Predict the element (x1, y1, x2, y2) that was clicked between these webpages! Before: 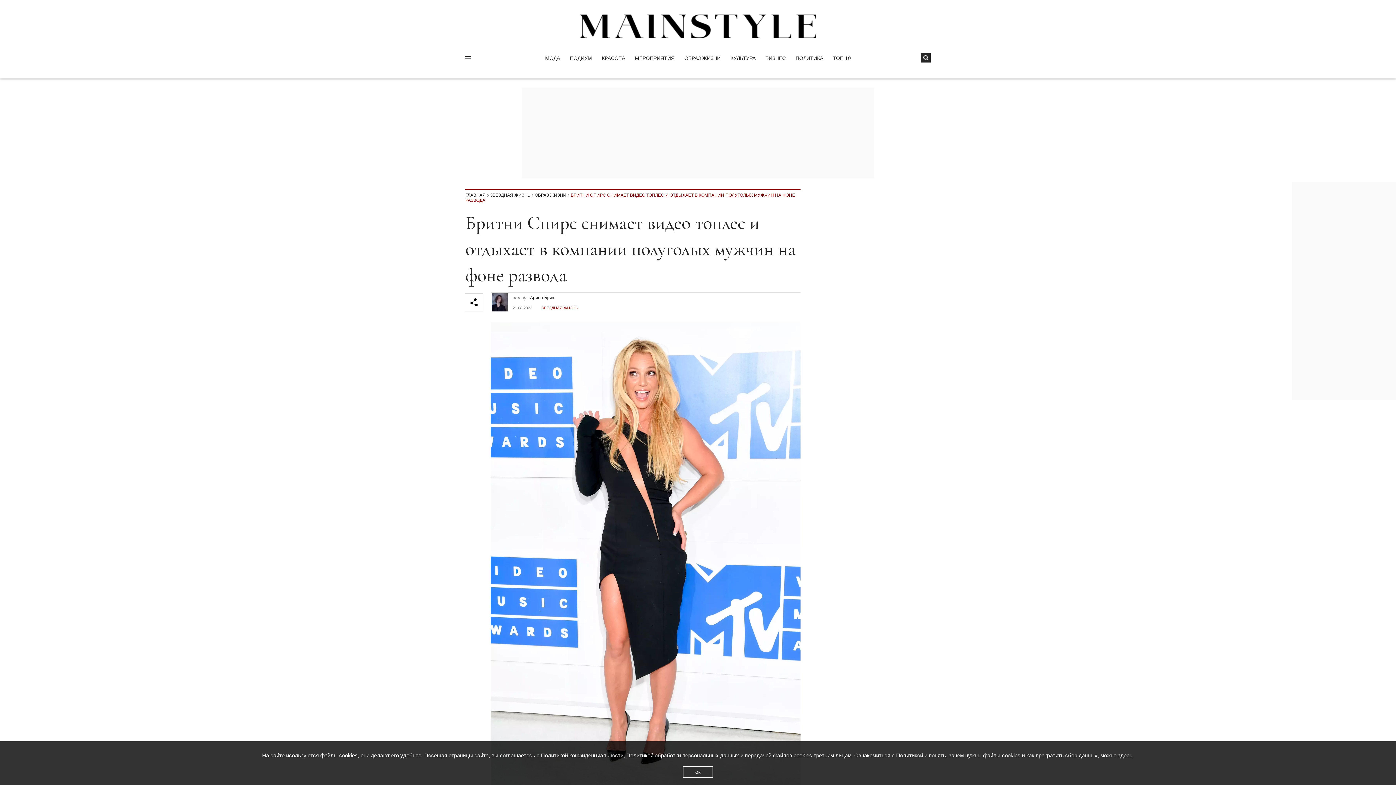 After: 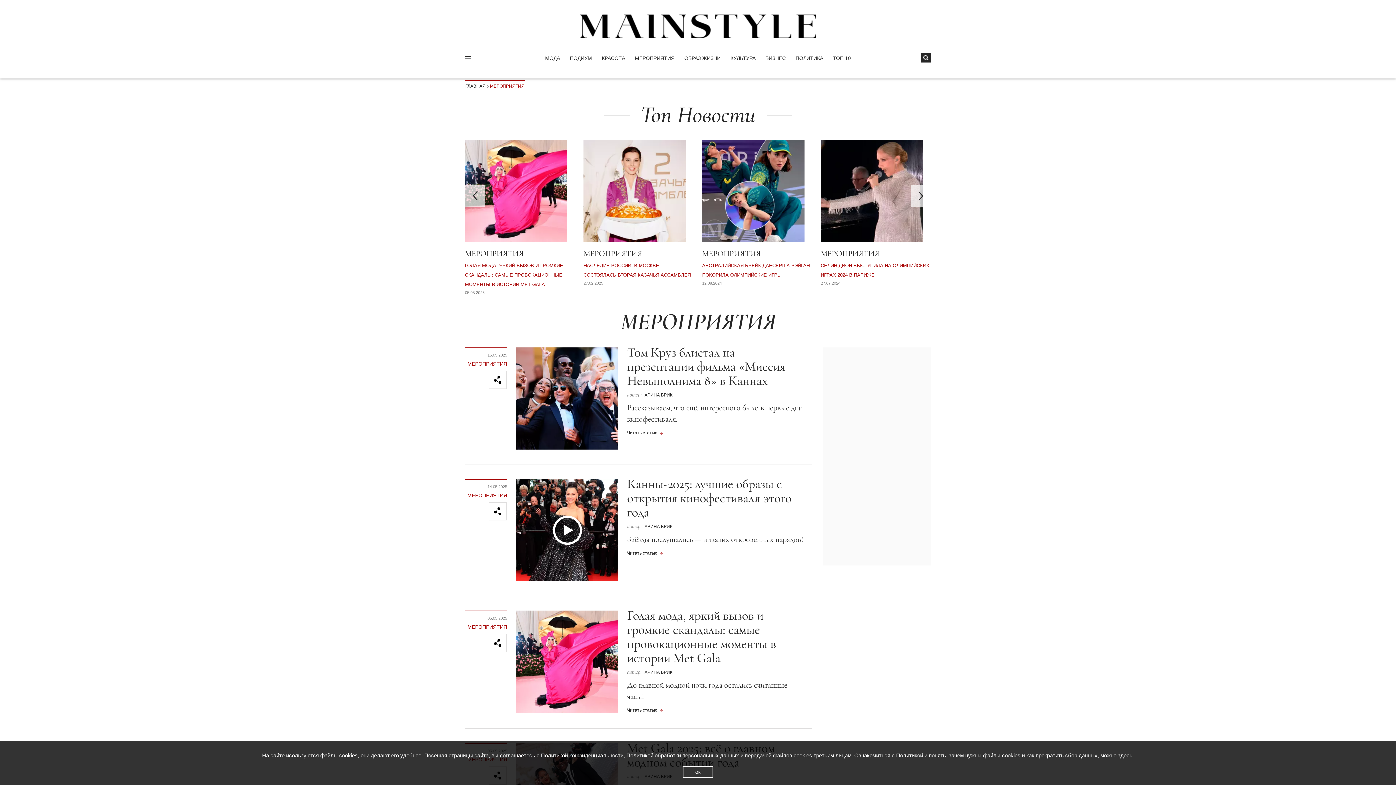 Action: label: МЕРОПРИЯТИЯ bbox: (635, 55, 674, 61)